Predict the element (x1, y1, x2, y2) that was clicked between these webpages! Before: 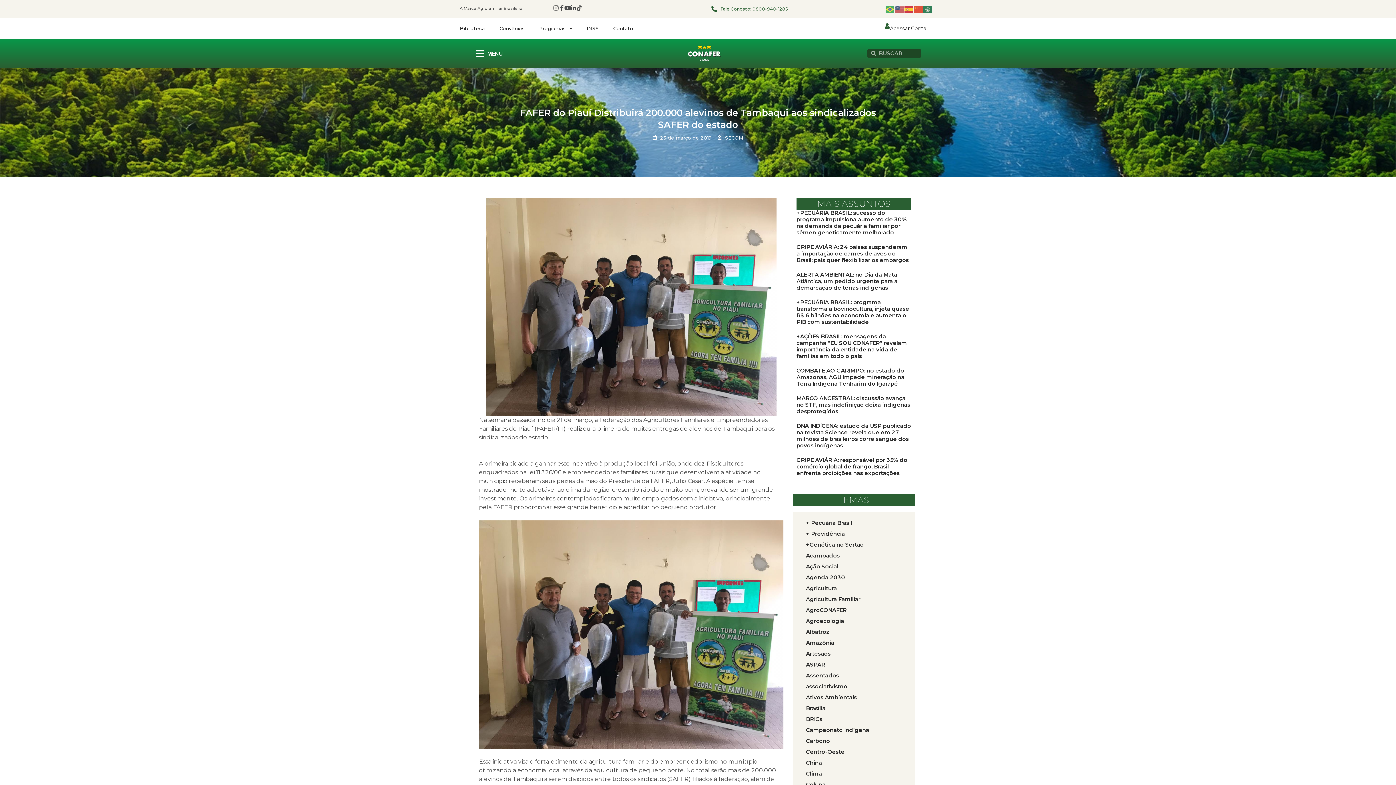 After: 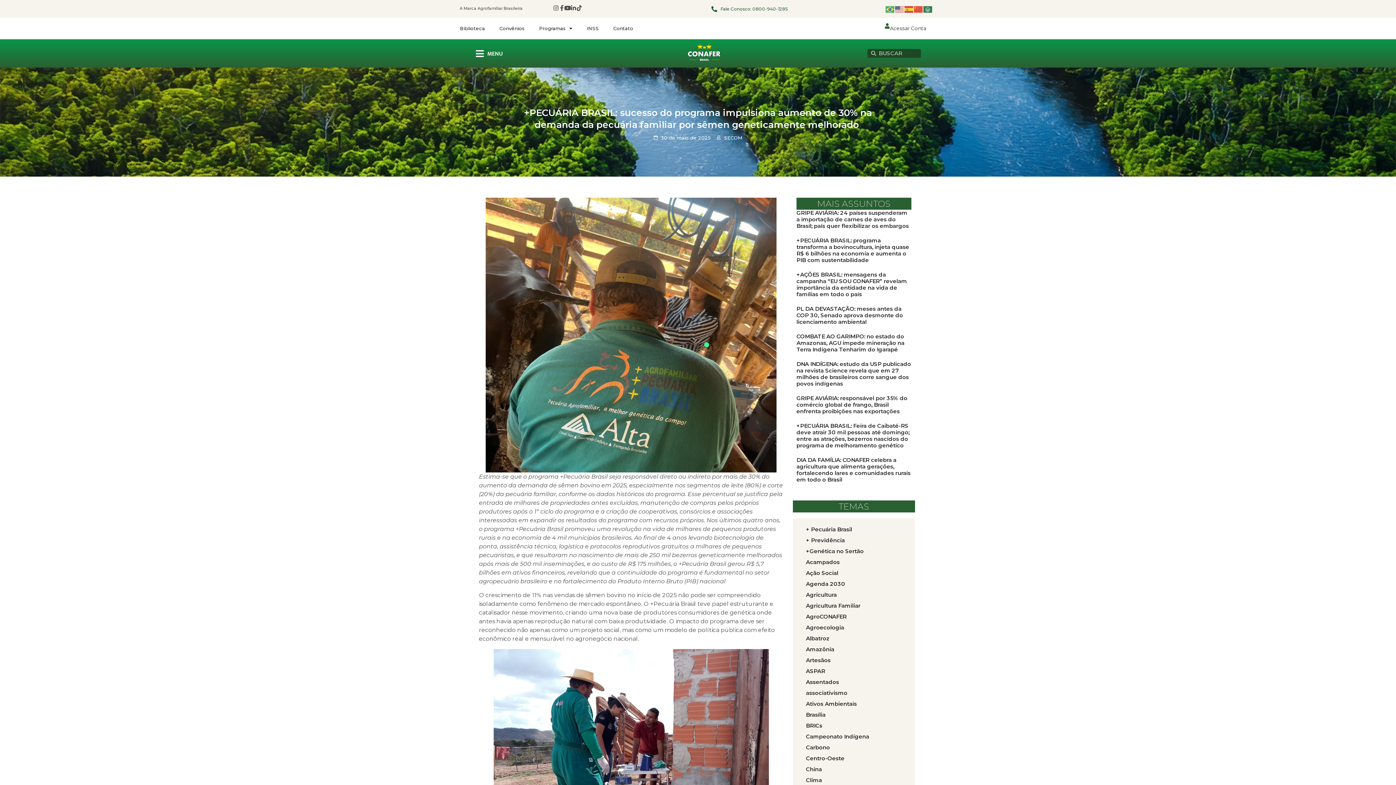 Action: label: +PECUÁRIA BRASIL: sucesso do programa impulsiona aumento de 30% na demanda da pecuária familiar por sêmen geneticamente melhorado  bbox: (796, 209, 907, 236)